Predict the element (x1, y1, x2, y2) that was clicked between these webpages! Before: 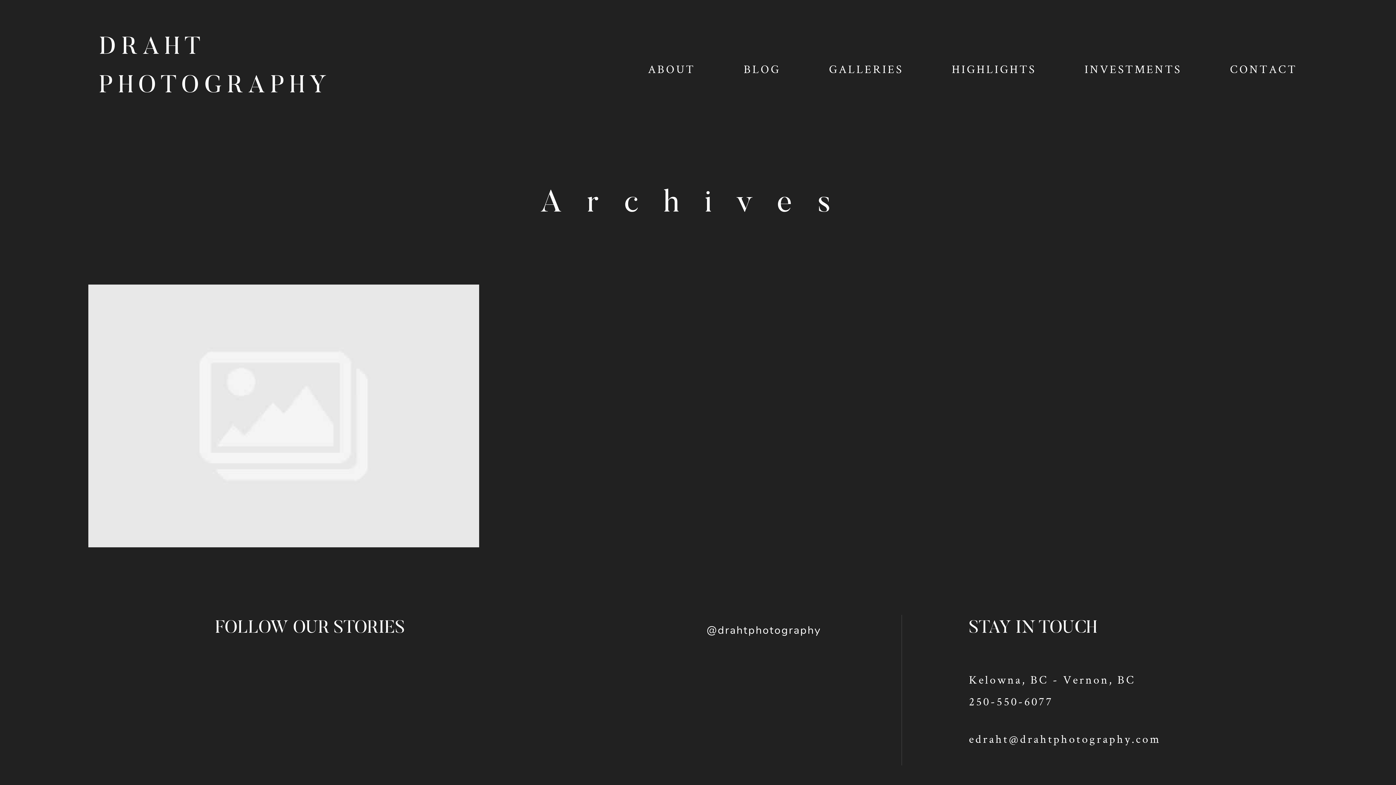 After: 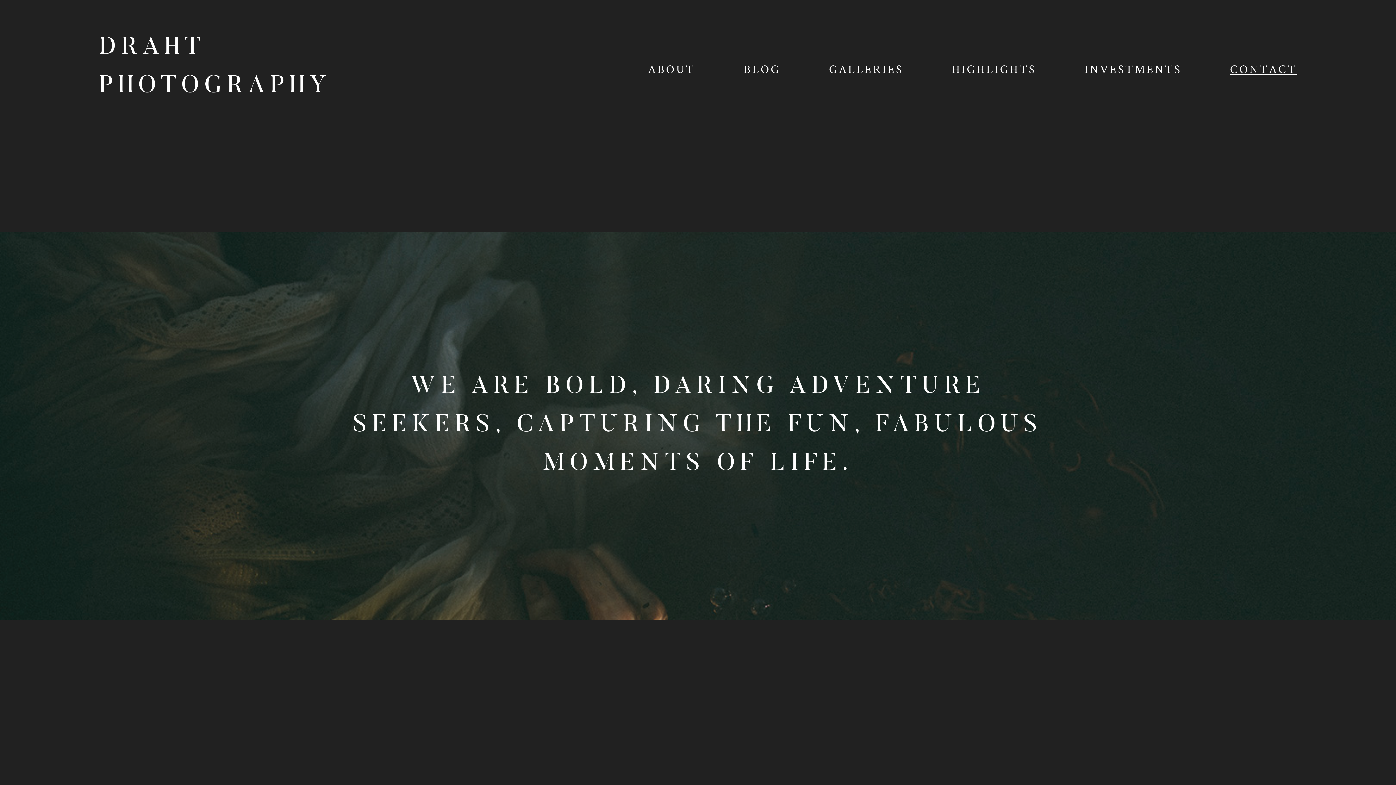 Action: label: CONTACT bbox: (1230, 58, 1297, 79)